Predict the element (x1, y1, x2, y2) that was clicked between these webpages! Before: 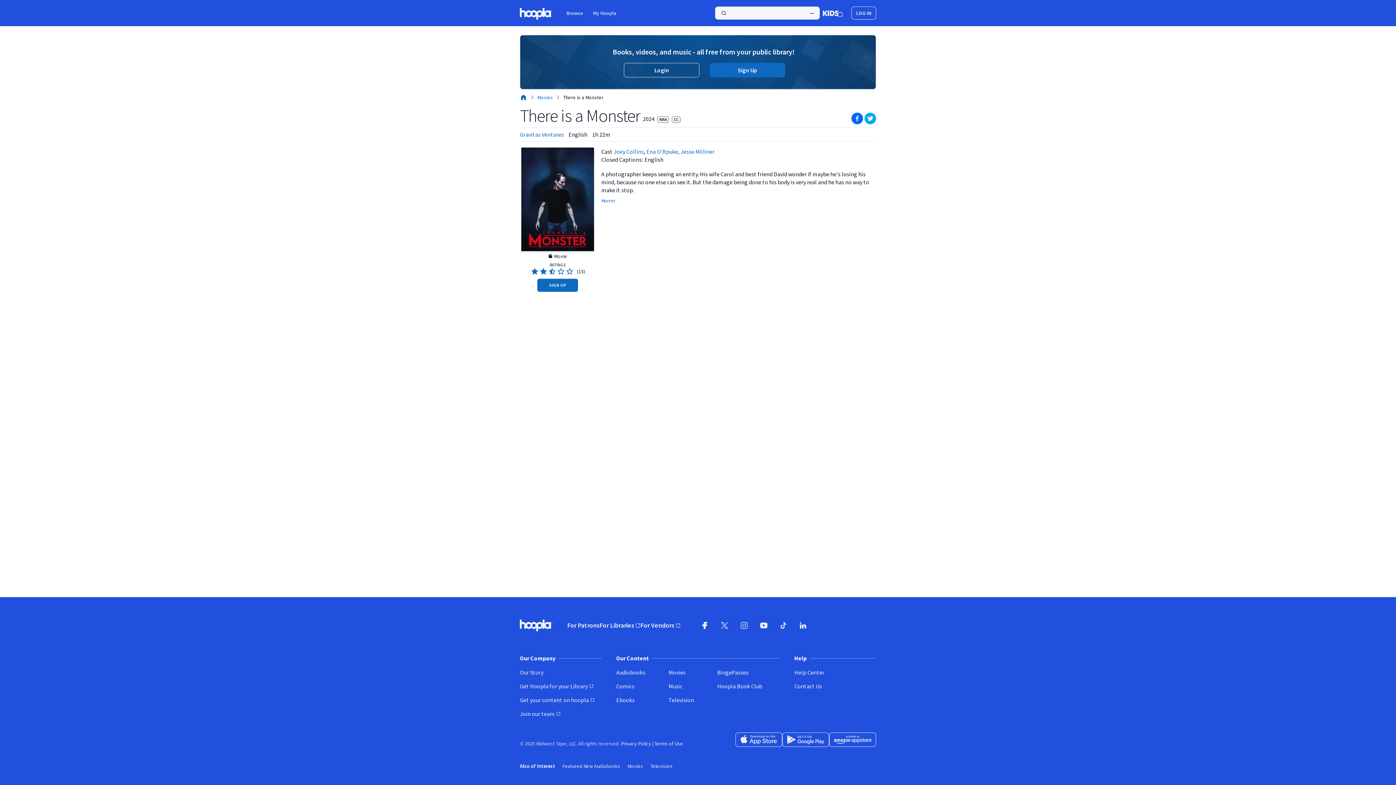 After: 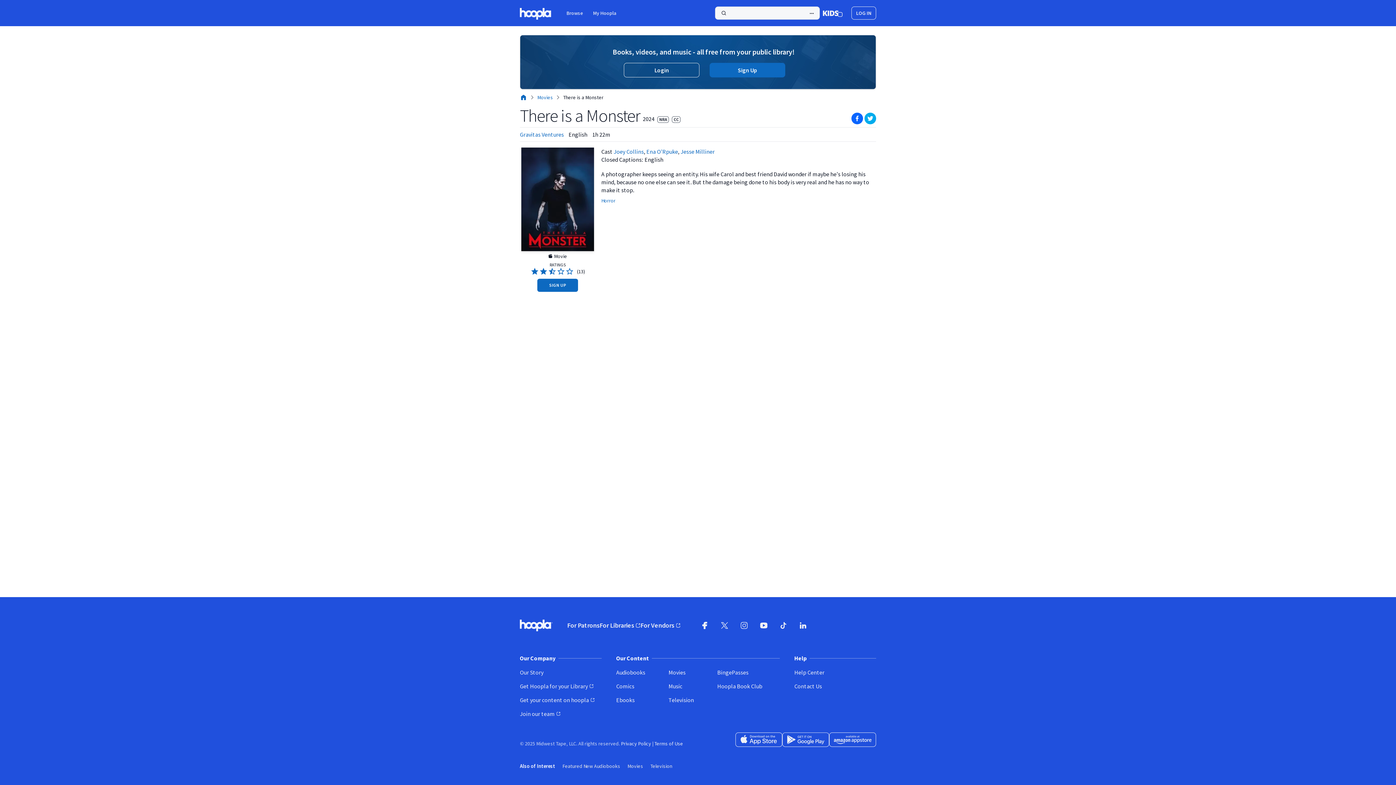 Action: label: Available at Amazon Appstore (opens in new window) bbox: (829, 732, 876, 747)